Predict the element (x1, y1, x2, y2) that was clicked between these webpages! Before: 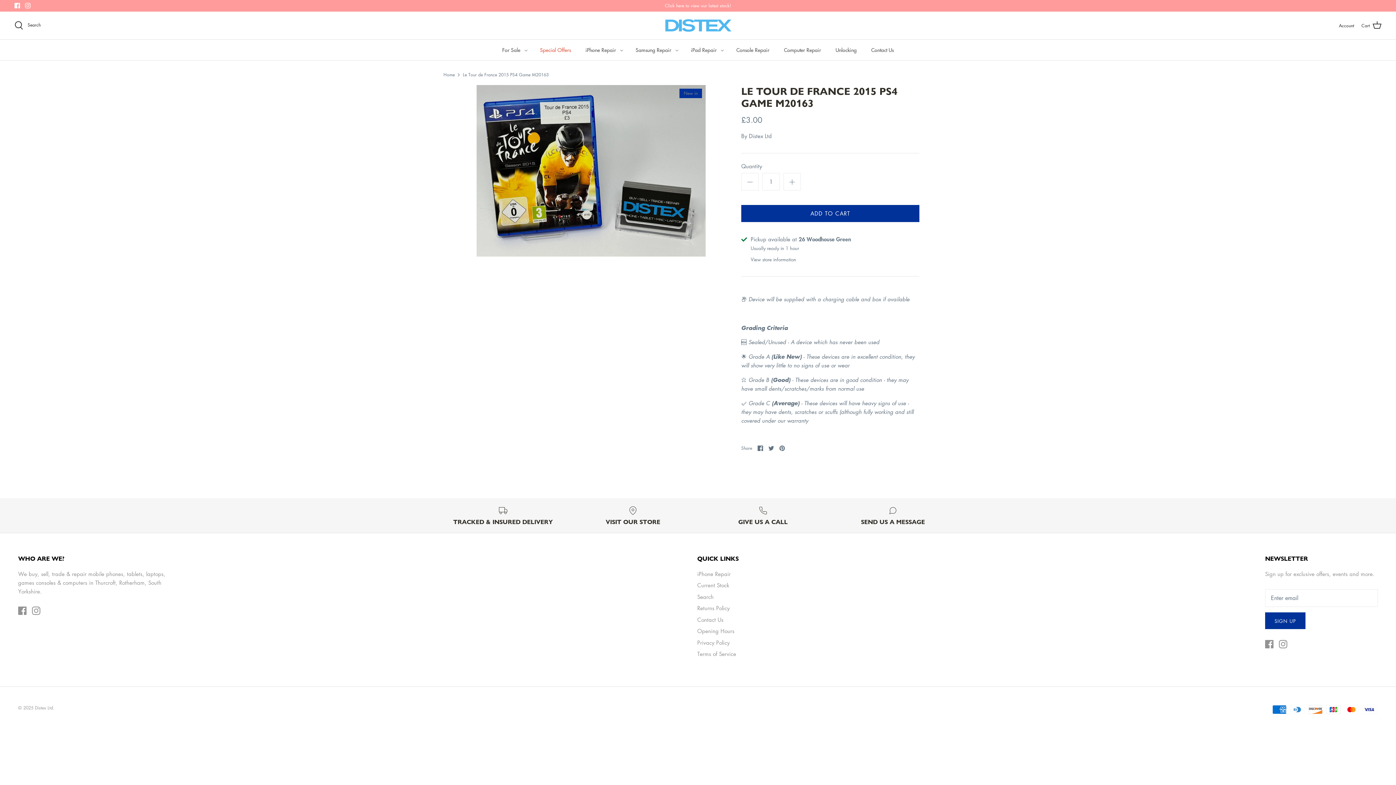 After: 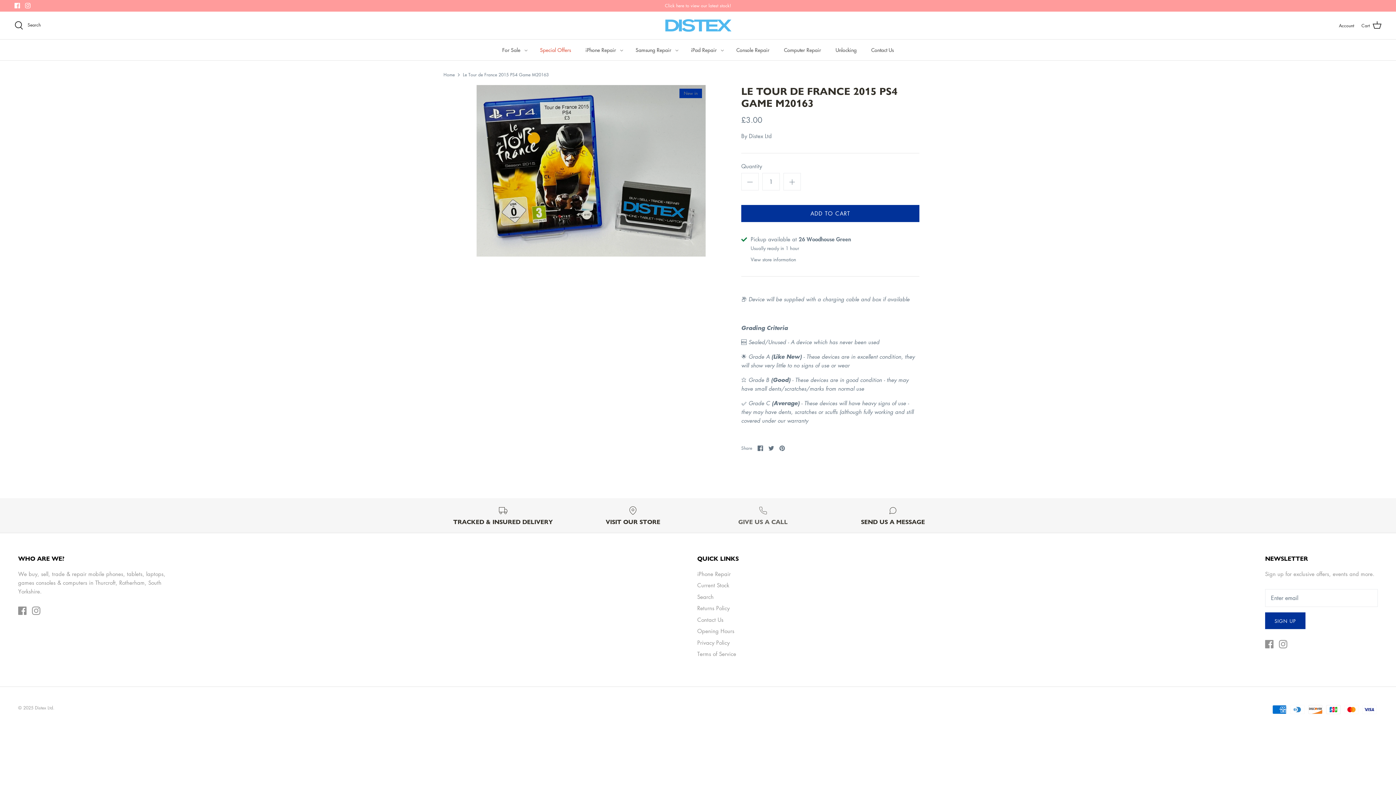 Action: bbox: (703, 505, 822, 525) label: GIVE US A CALL